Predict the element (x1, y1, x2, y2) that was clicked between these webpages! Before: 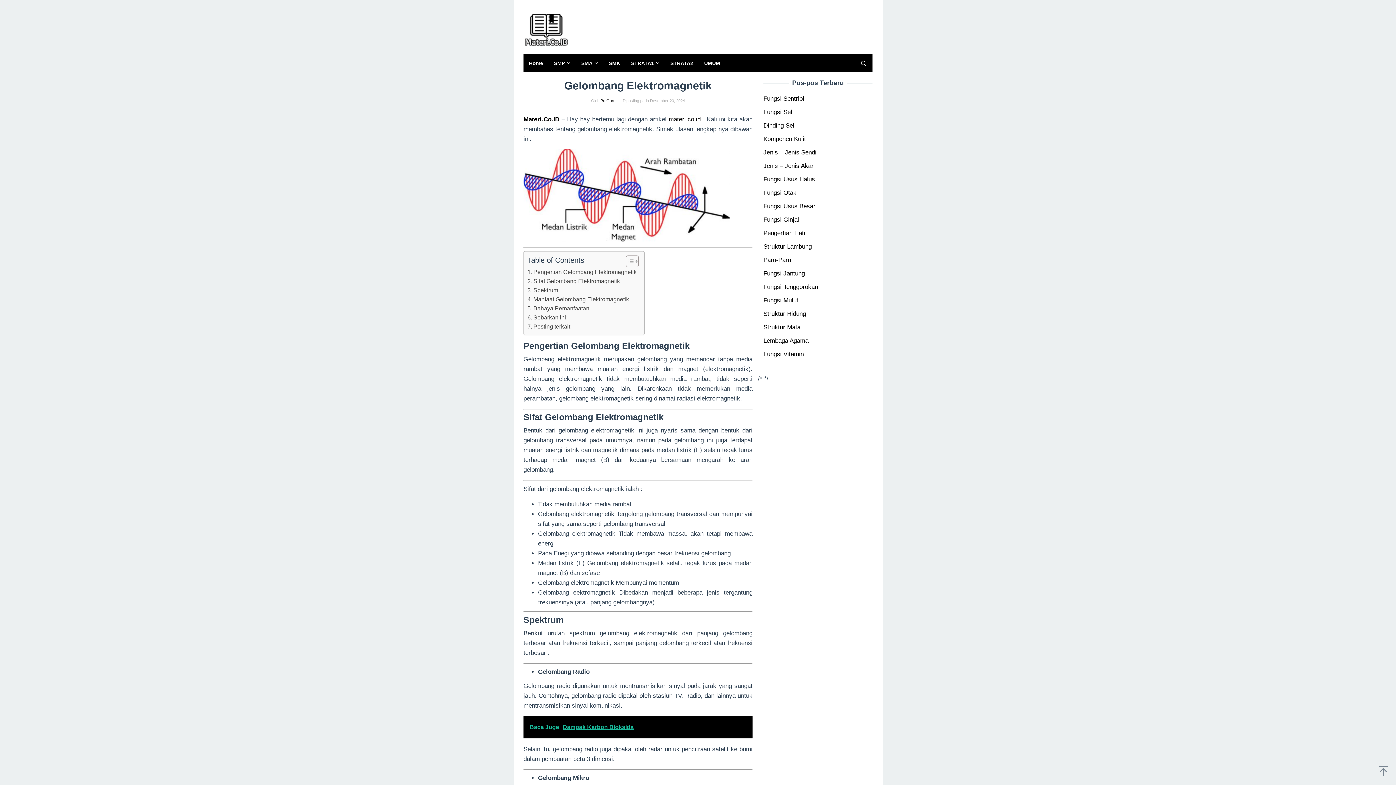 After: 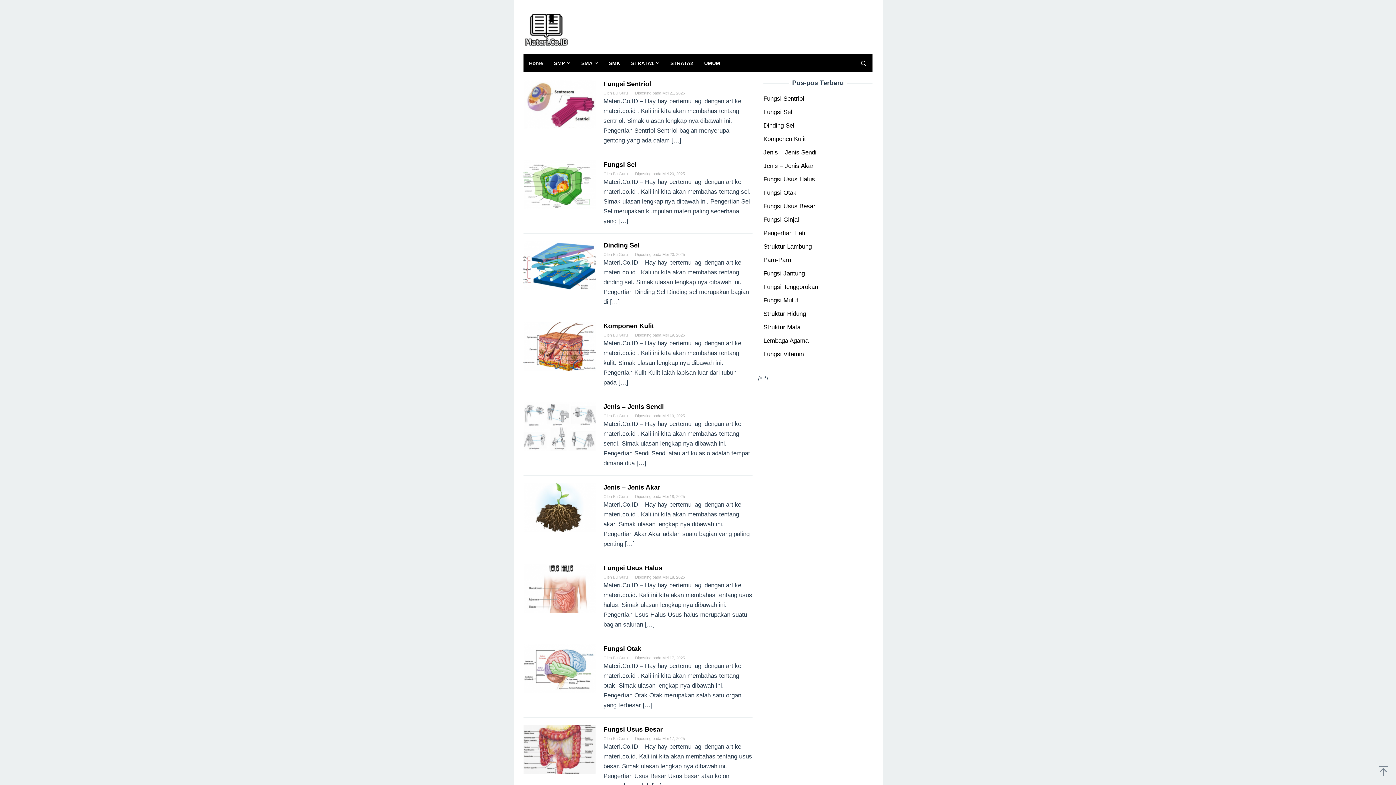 Action: bbox: (523, 116, 559, 122) label: Materi.Co.ID